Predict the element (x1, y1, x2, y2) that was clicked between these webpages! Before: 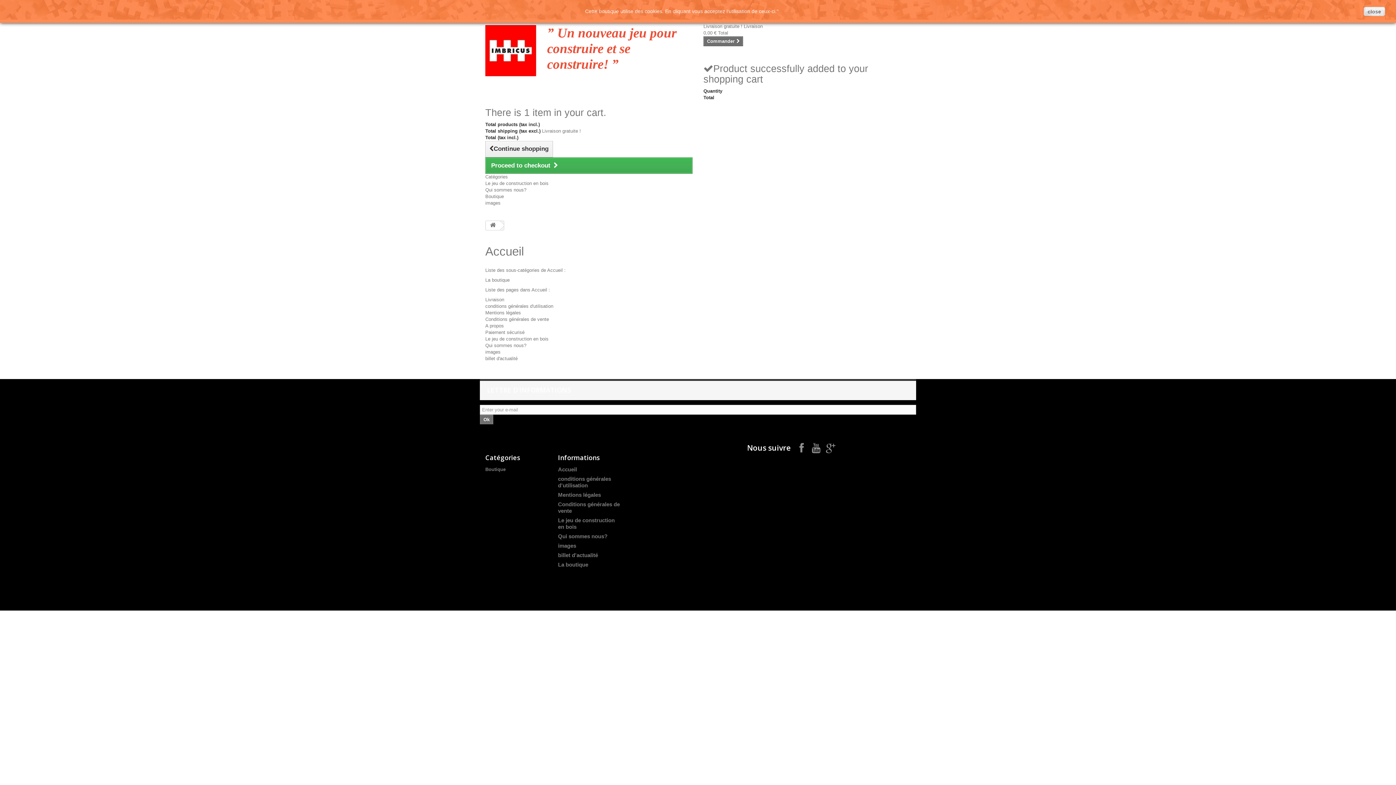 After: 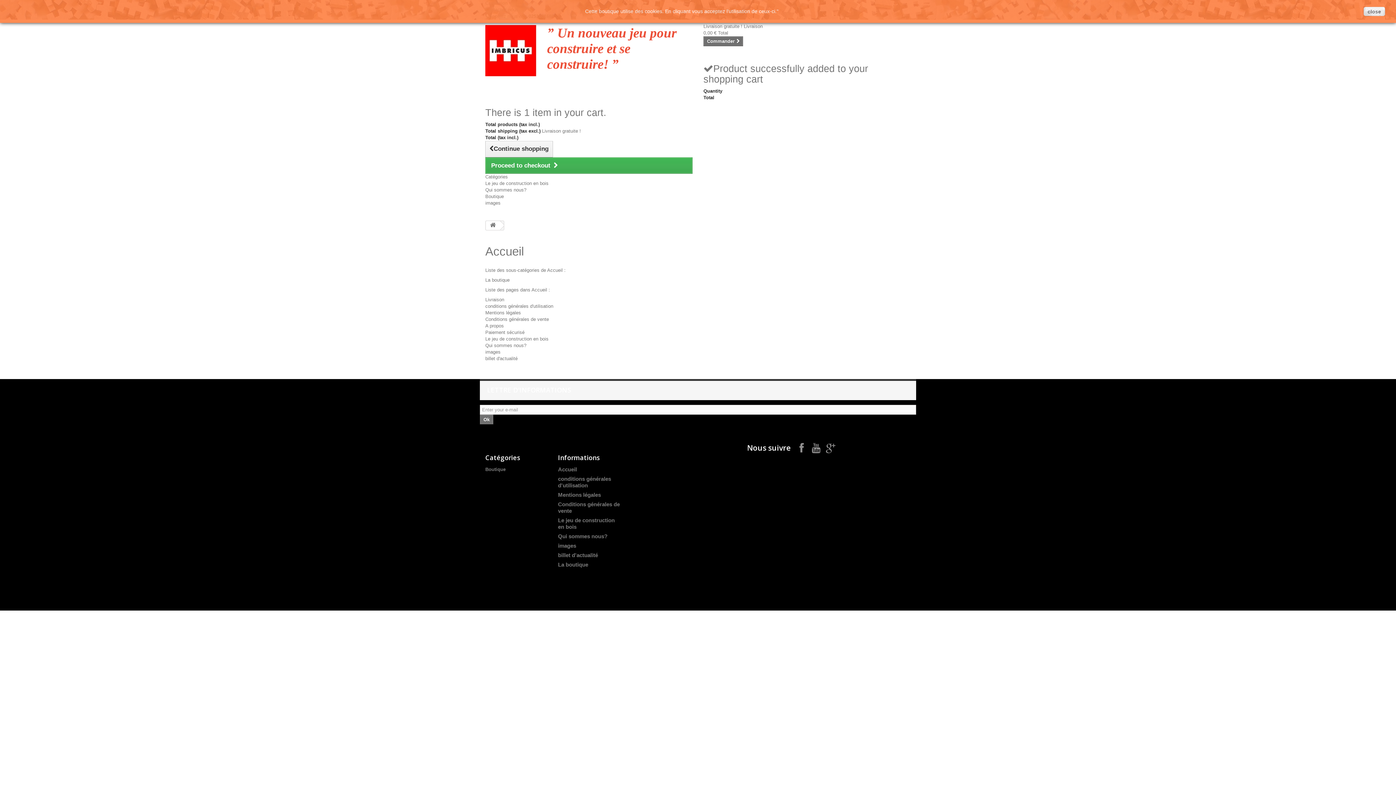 Action: bbox: (558, 466, 577, 472) label: Accueil